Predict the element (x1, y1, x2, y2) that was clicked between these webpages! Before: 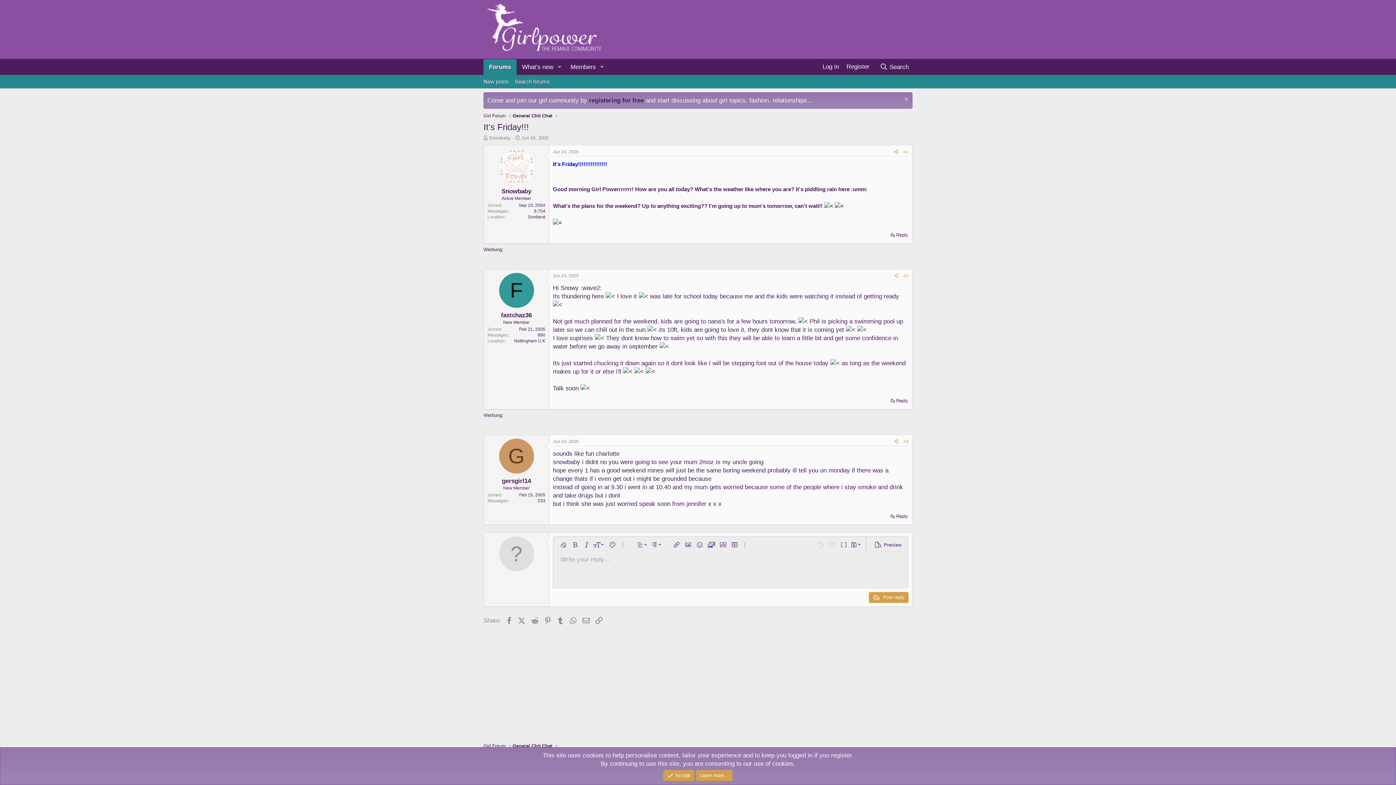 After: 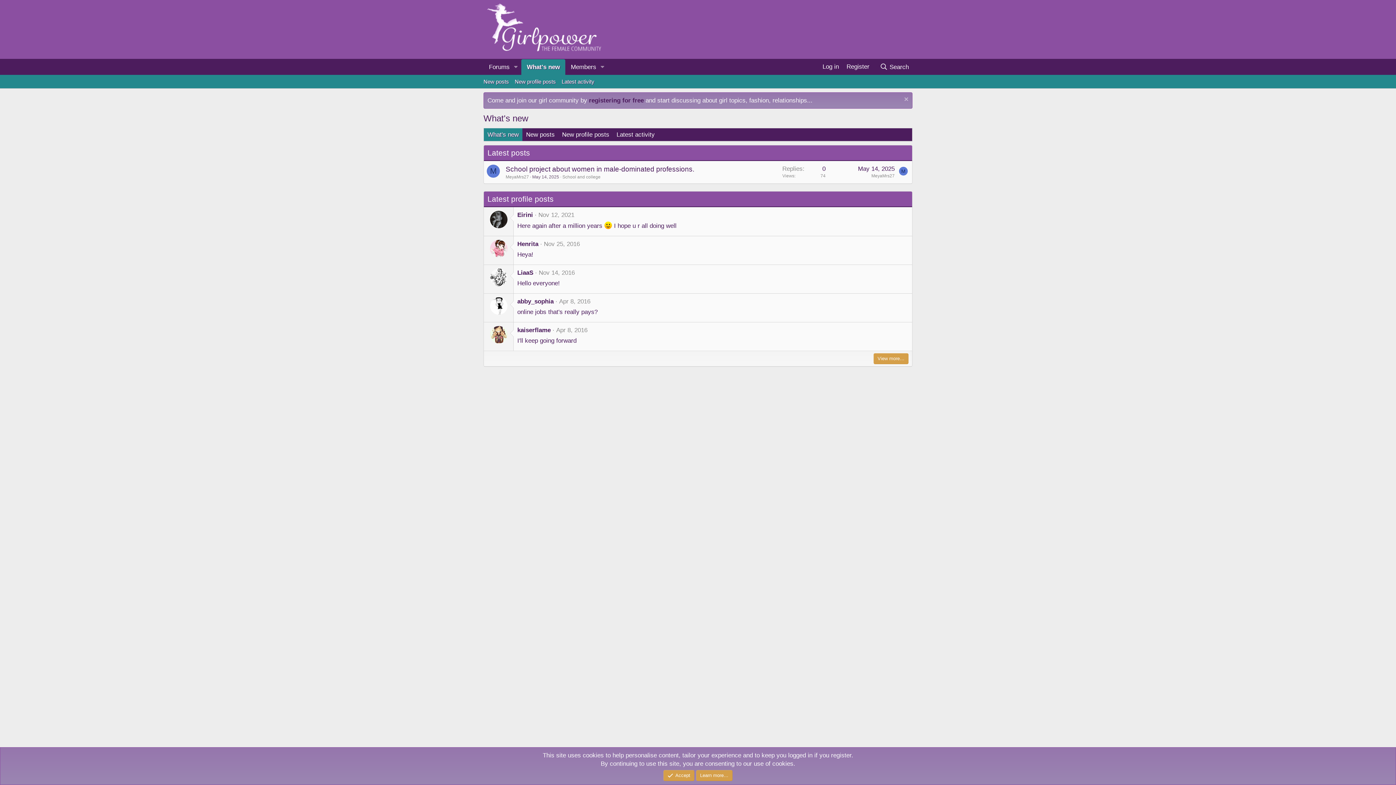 Action: label: What's new bbox: (516, 59, 554, 74)